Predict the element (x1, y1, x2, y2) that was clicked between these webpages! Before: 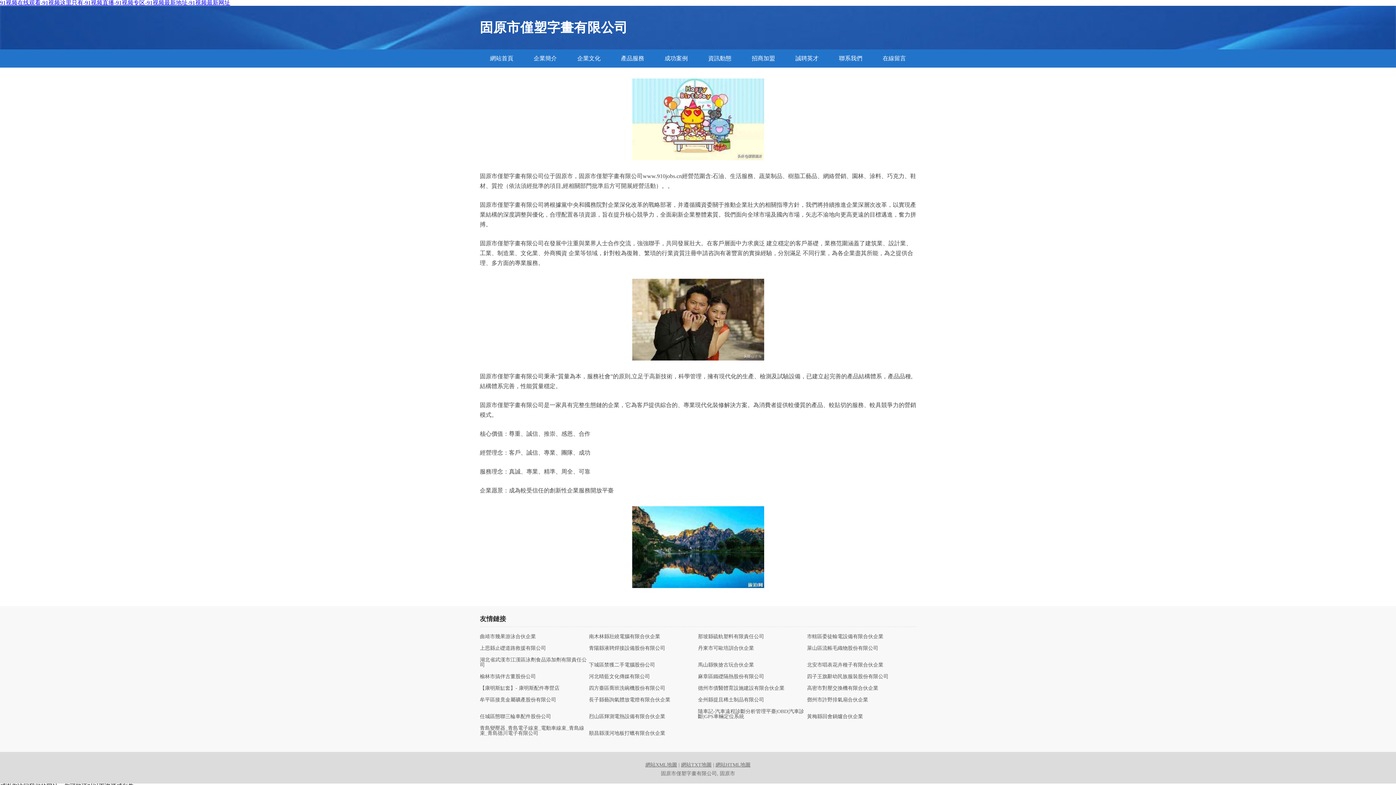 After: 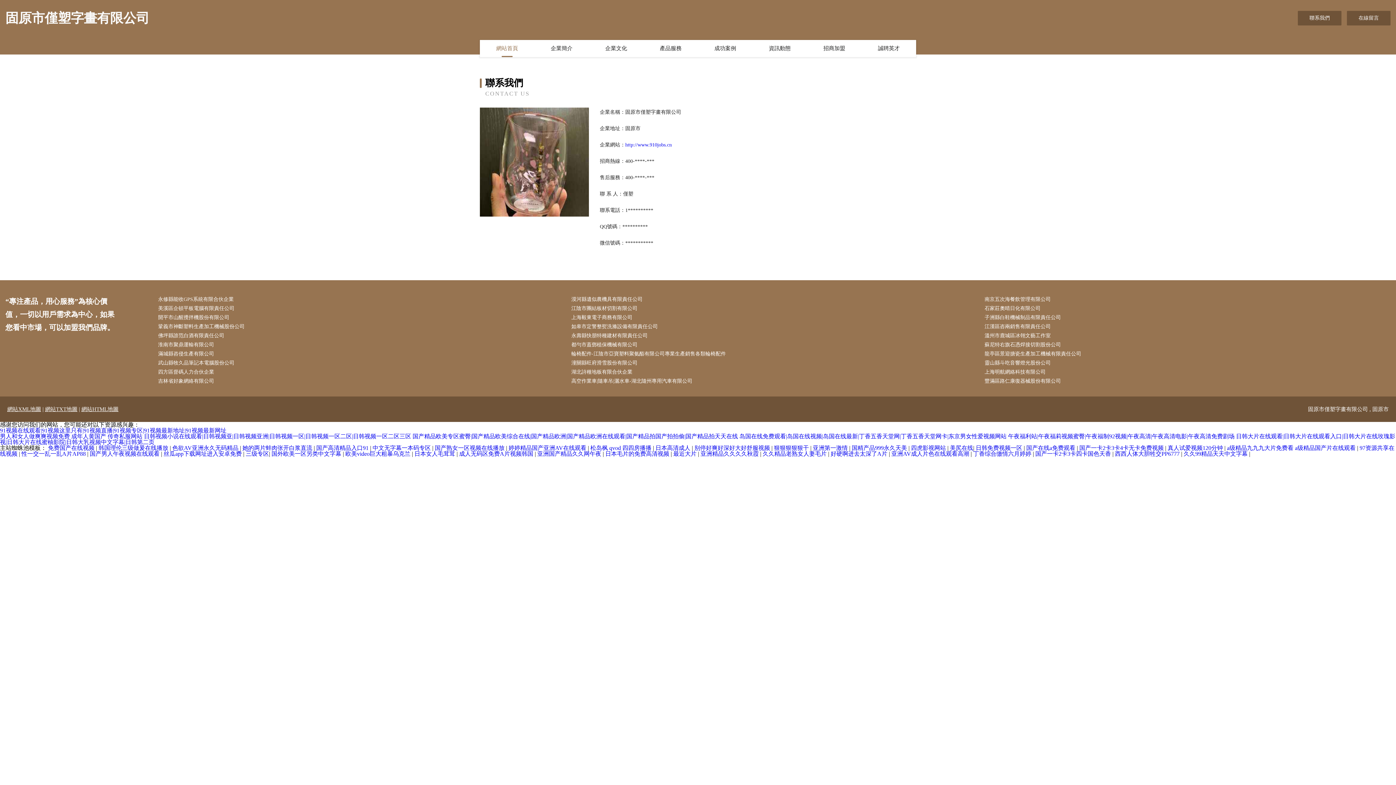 Action: label: 聯系我們 bbox: (829, 49, 872, 67)